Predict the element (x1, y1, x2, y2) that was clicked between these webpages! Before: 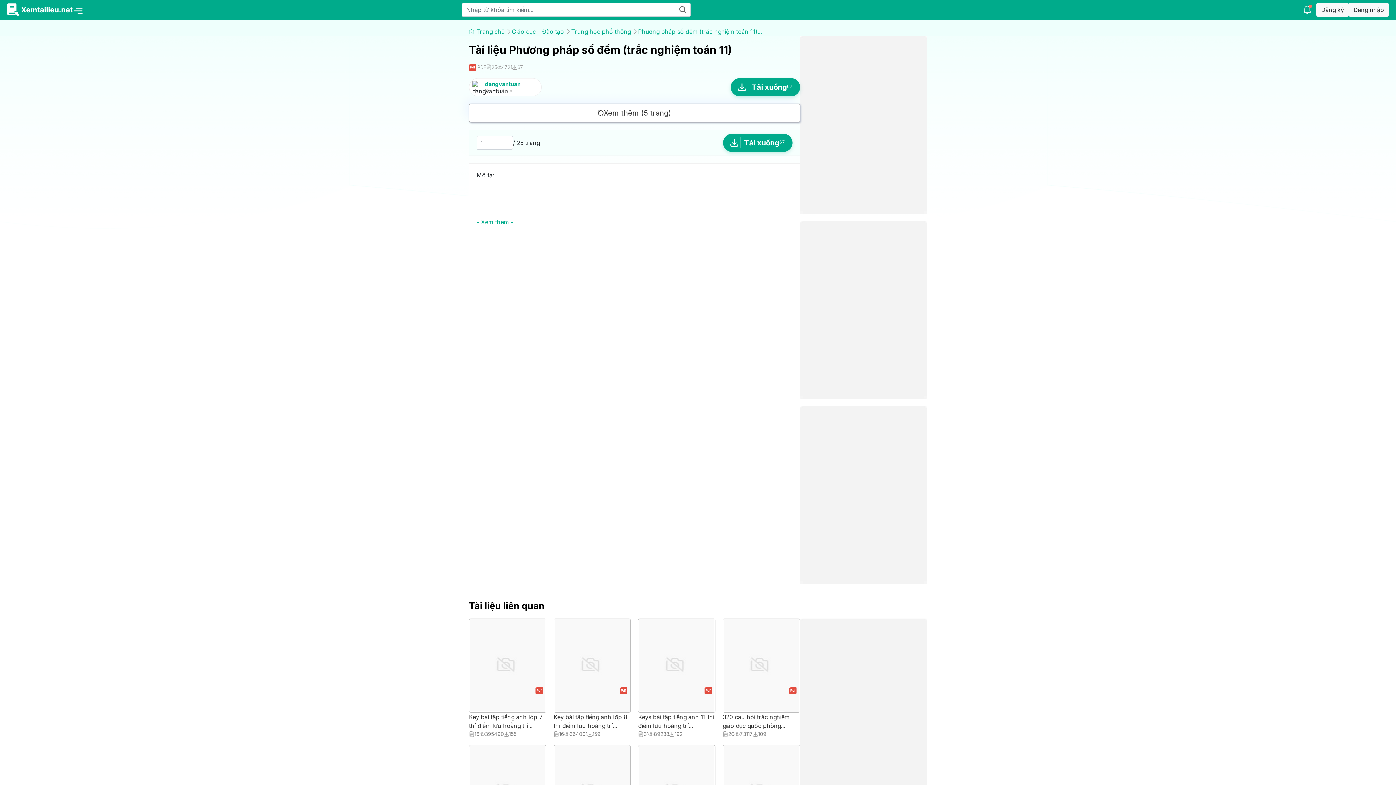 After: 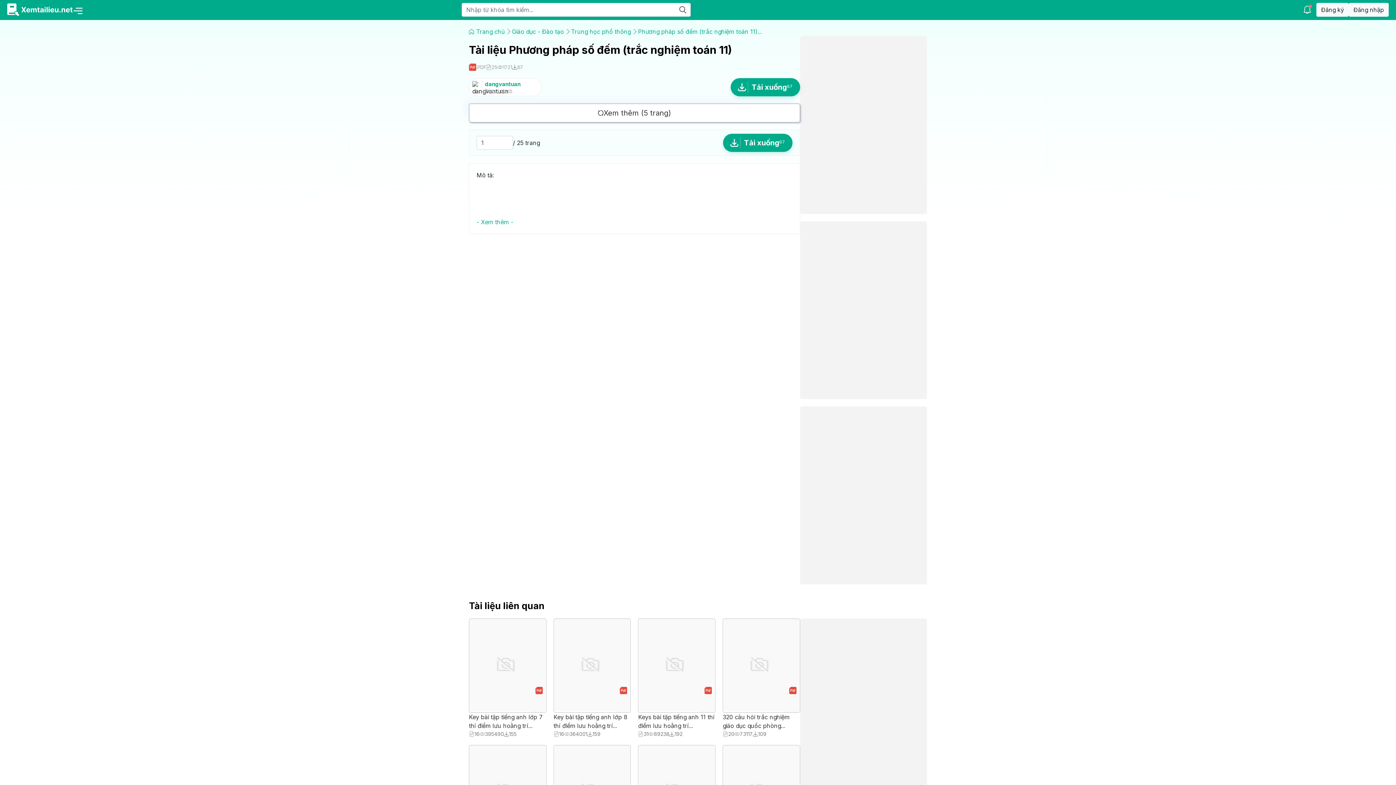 Action: label: Báo vi phạm bbox: (485, 87, 538, 94)